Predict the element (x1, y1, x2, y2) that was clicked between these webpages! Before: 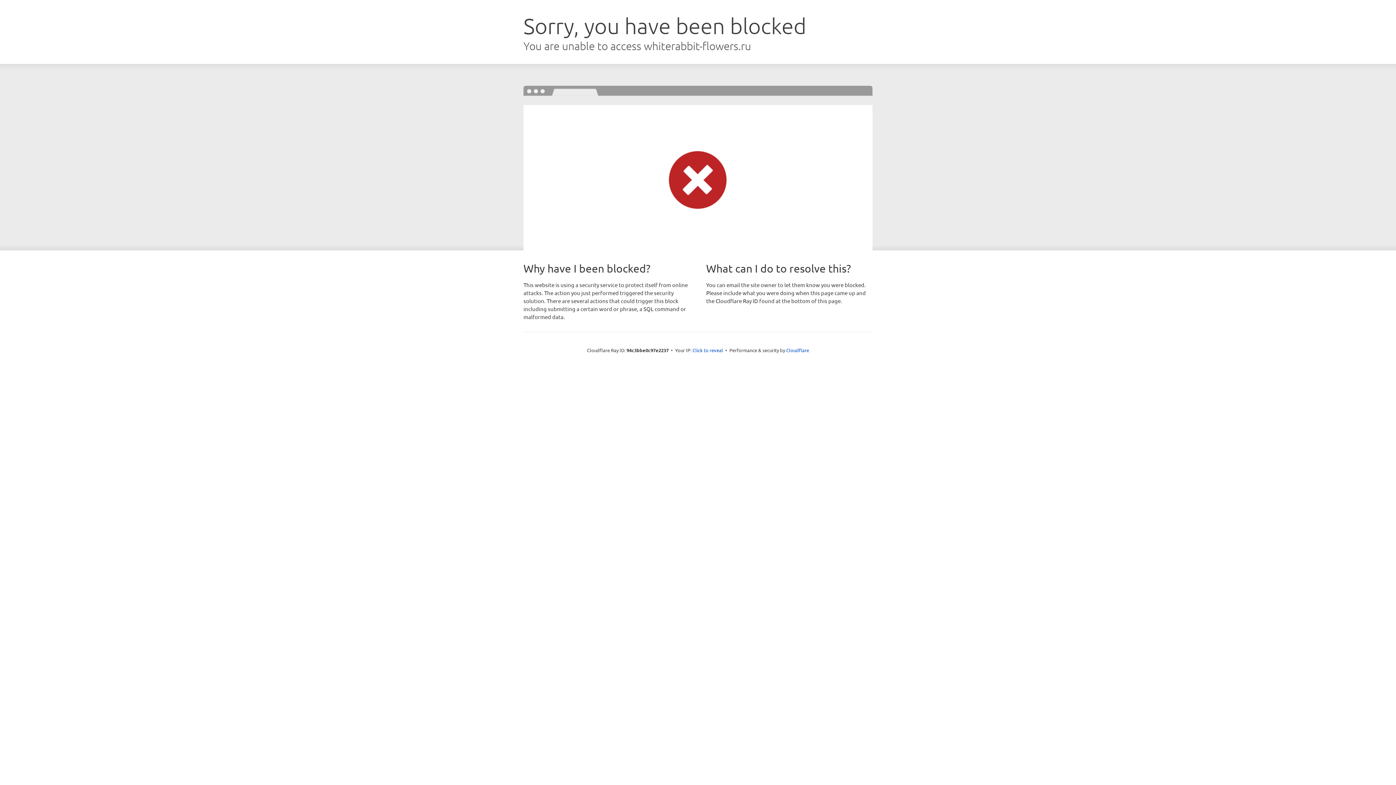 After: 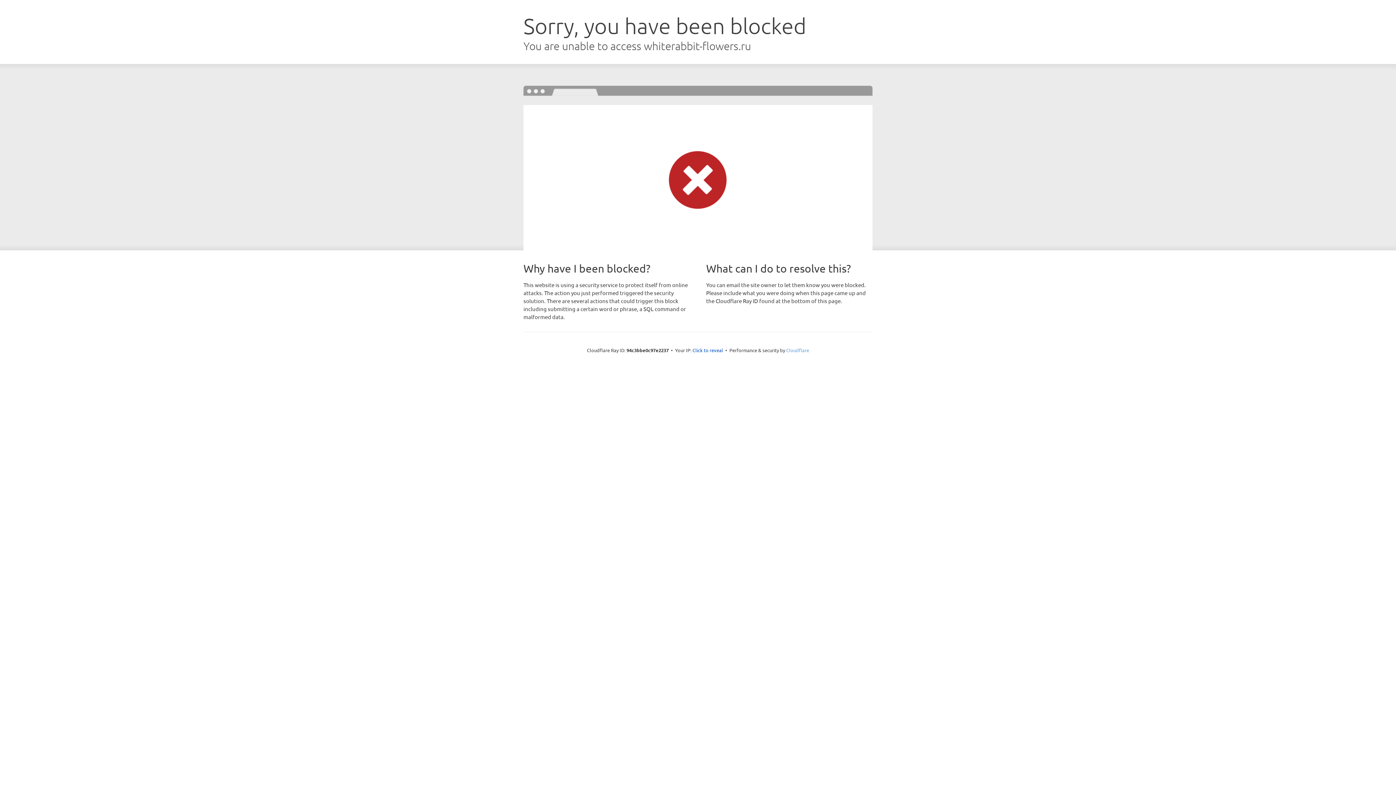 Action: bbox: (786, 347, 809, 353) label: Cloudflare